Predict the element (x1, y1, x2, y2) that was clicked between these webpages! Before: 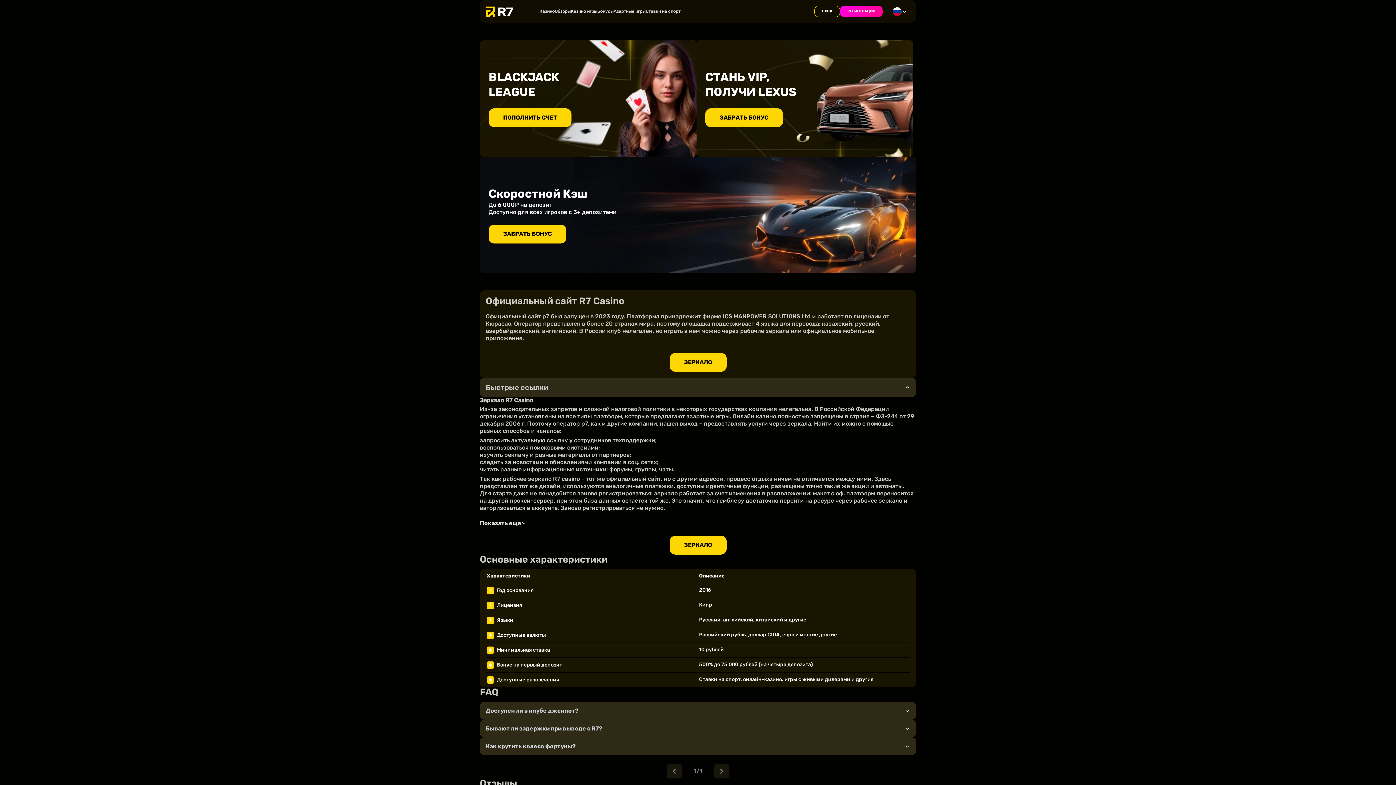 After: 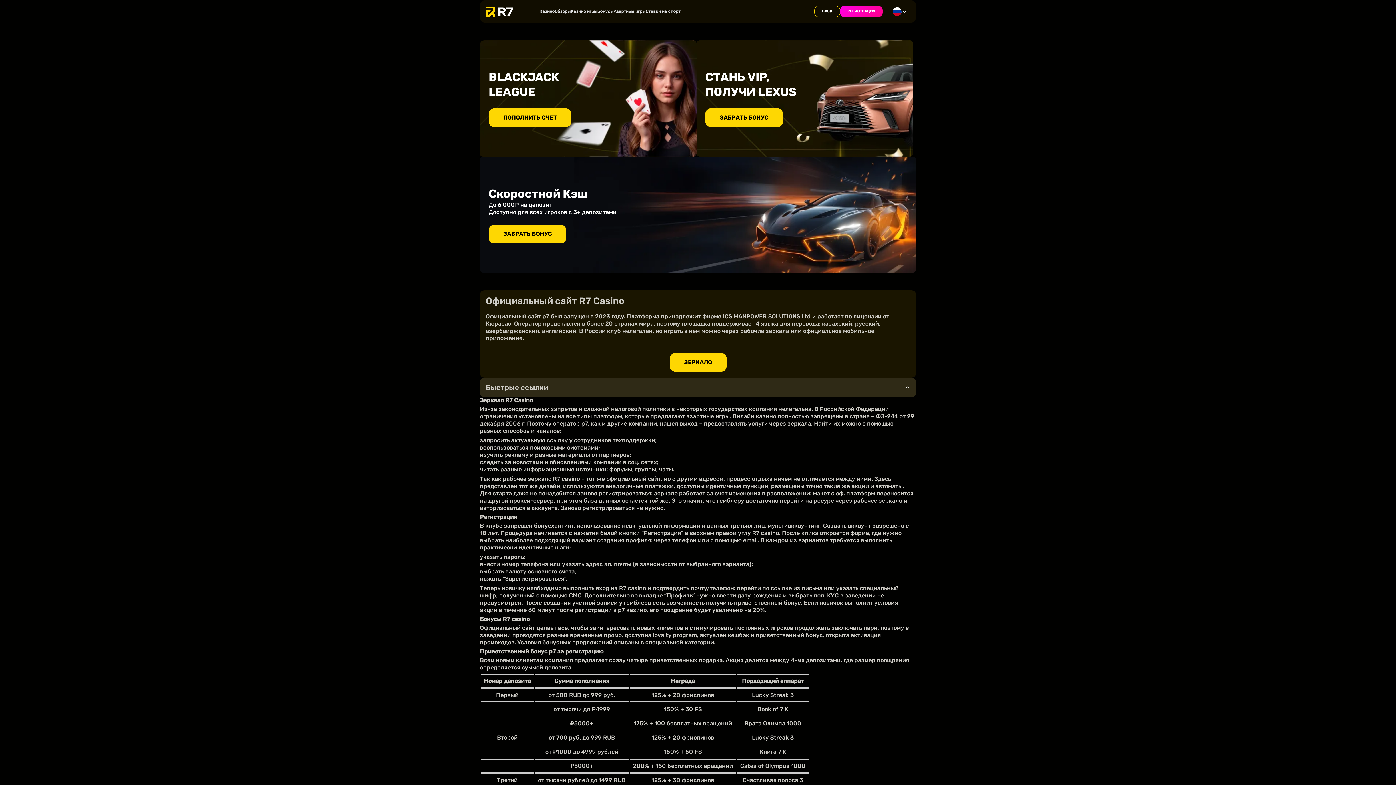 Action: label: Показать еще bbox: (480, 520, 916, 527)